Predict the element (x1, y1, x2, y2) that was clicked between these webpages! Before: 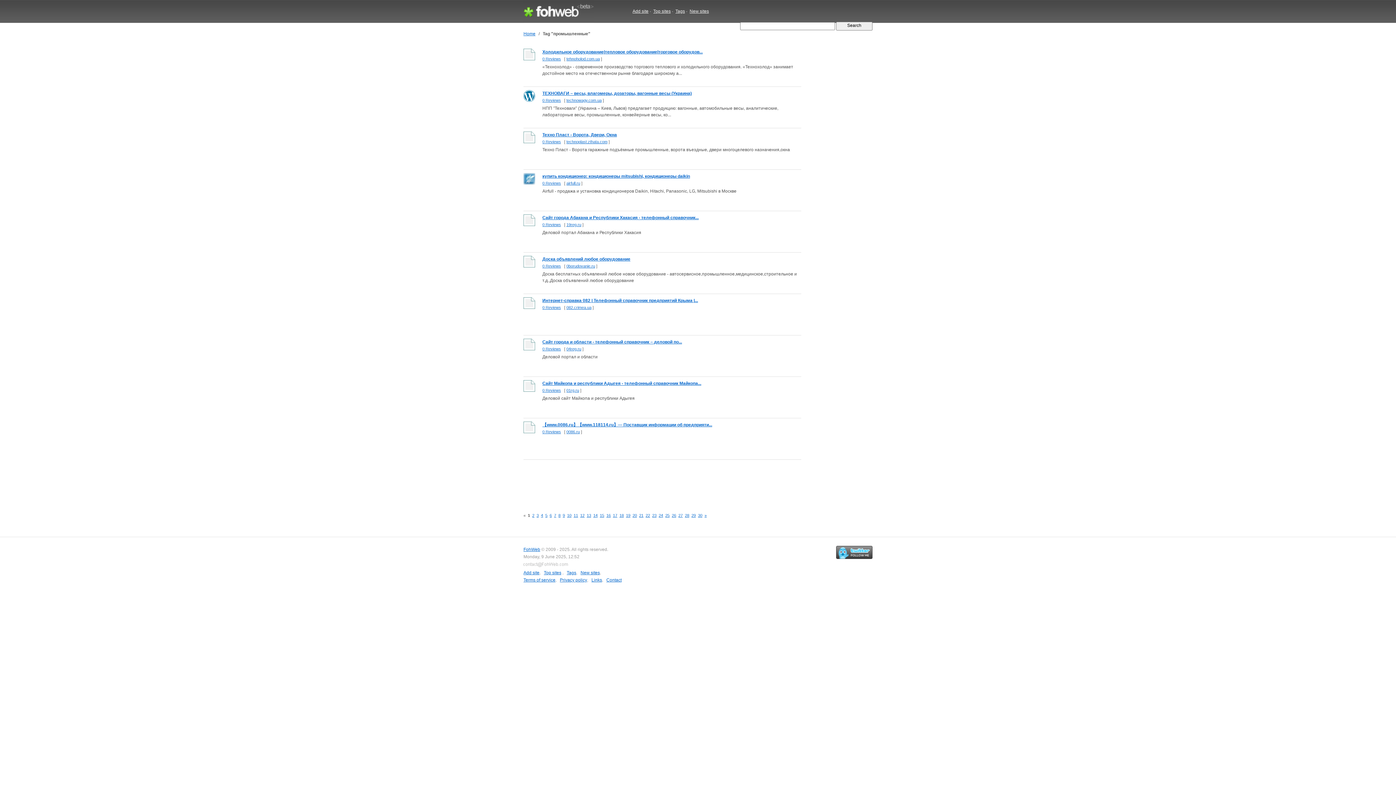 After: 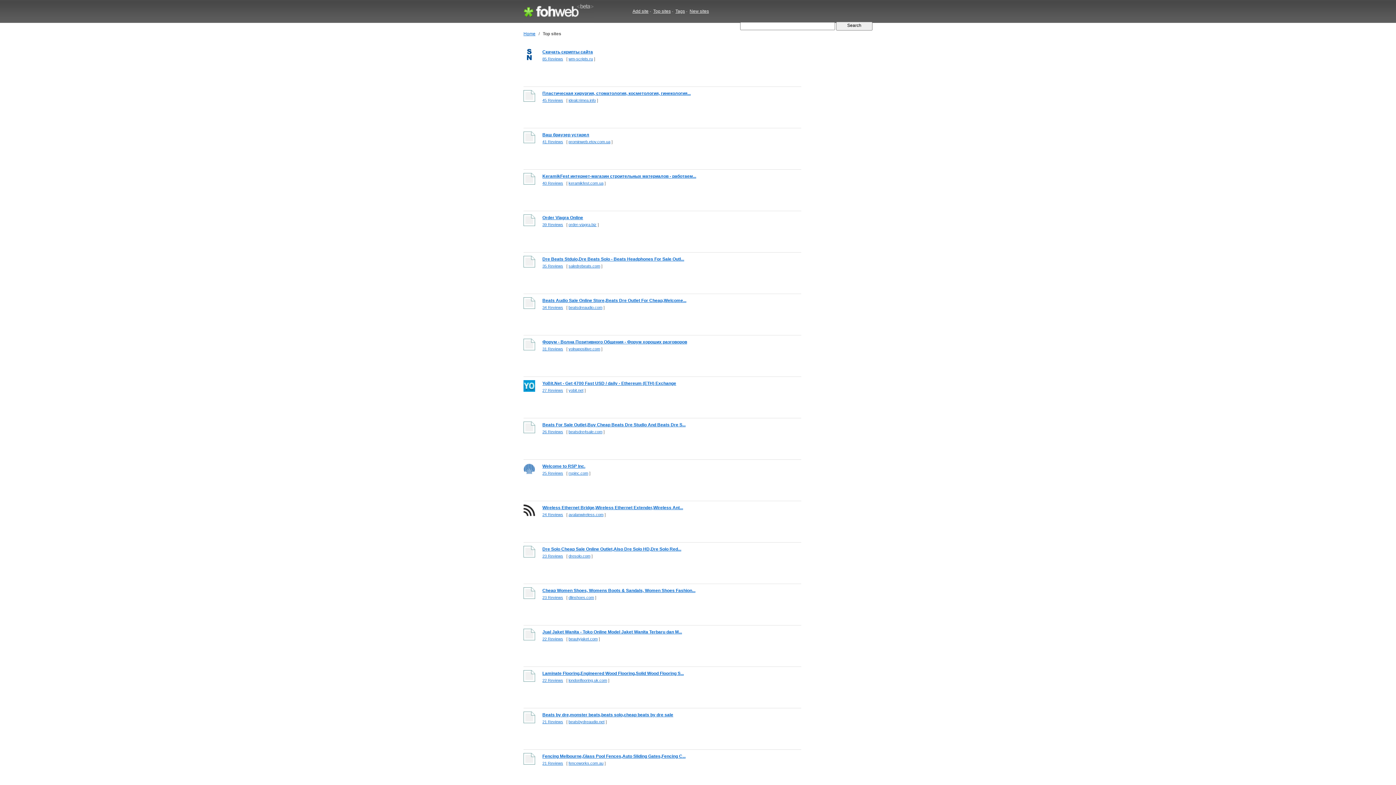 Action: label: Top sites bbox: (544, 570, 561, 575)